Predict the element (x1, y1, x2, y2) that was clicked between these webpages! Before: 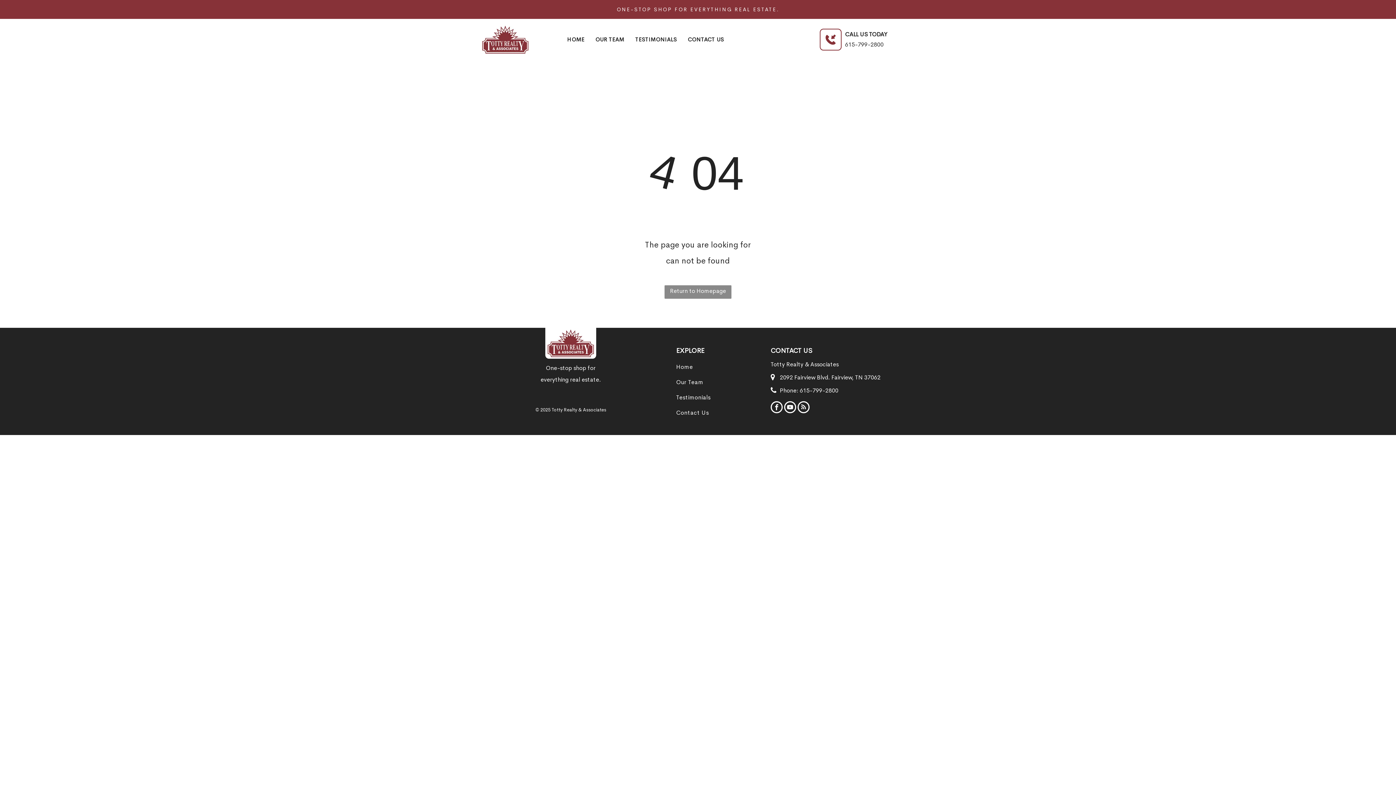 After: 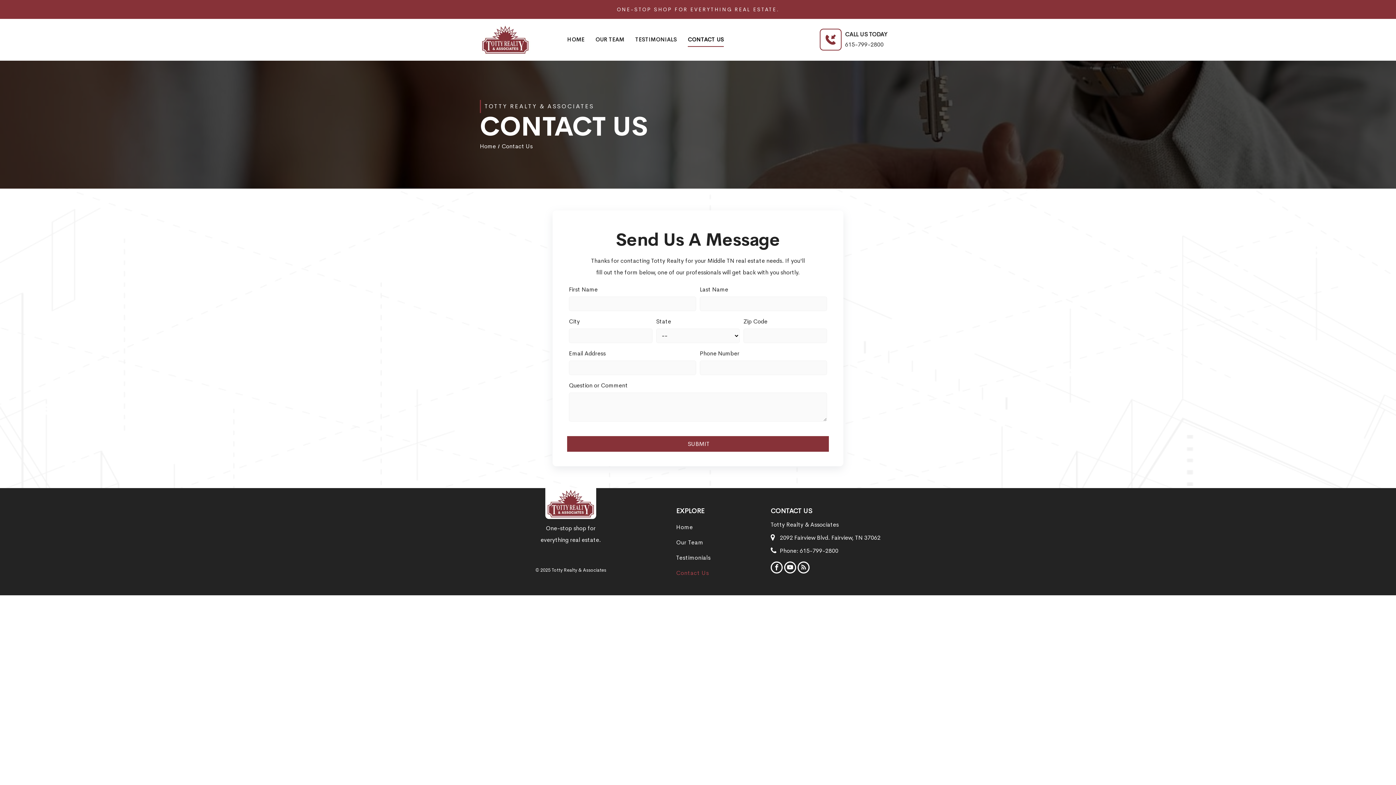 Action: label: Contact Us bbox: (676, 405, 770, 420)